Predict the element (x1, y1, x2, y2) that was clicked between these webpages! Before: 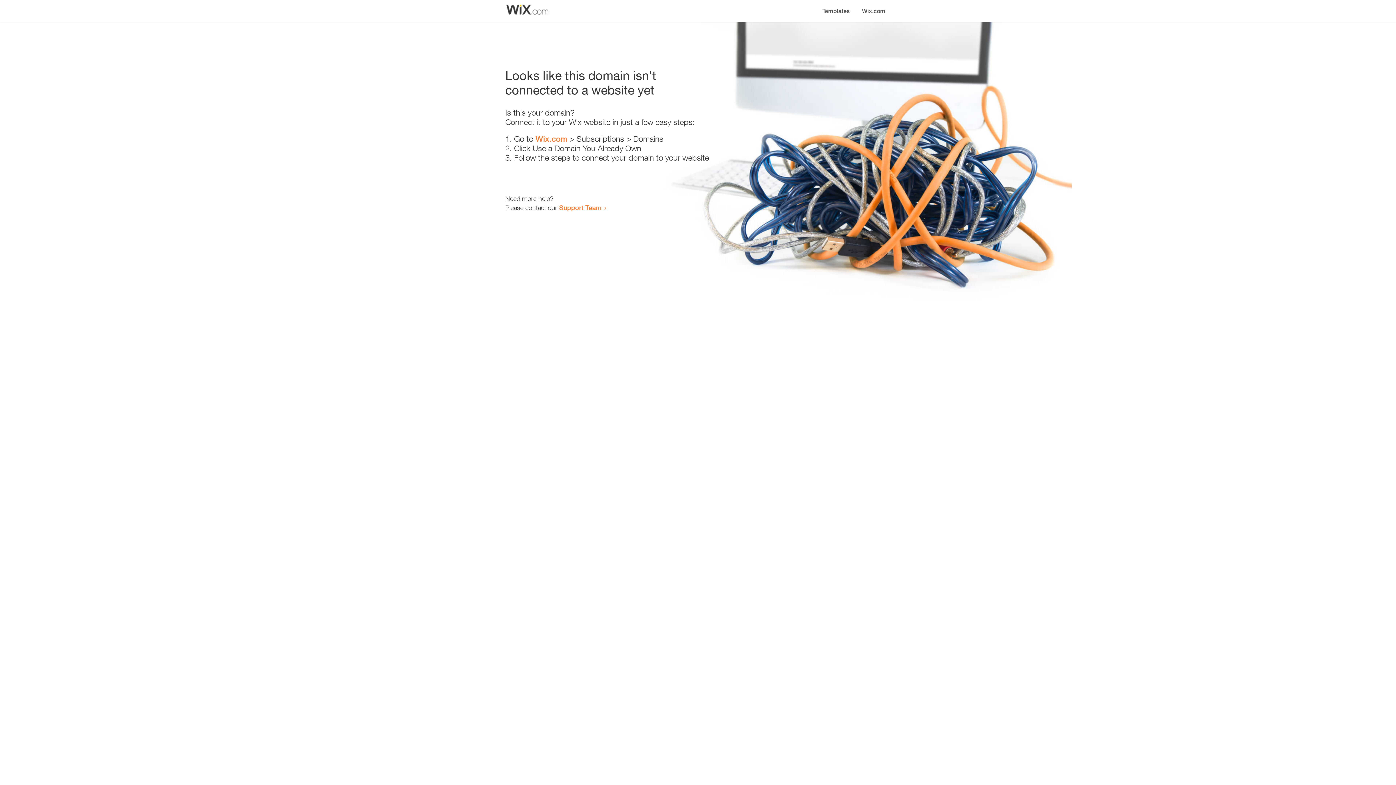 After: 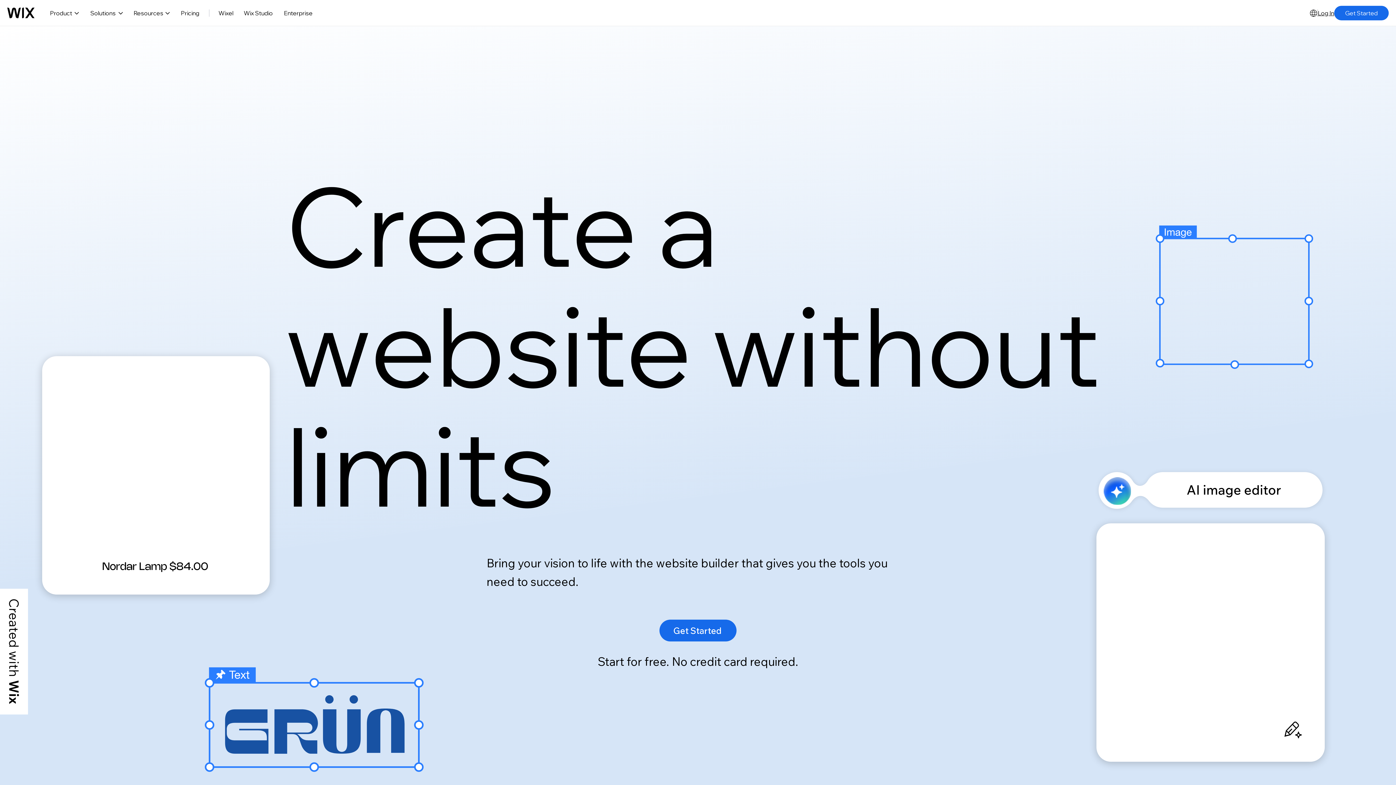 Action: label: Wix.com bbox: (535, 134, 567, 143)